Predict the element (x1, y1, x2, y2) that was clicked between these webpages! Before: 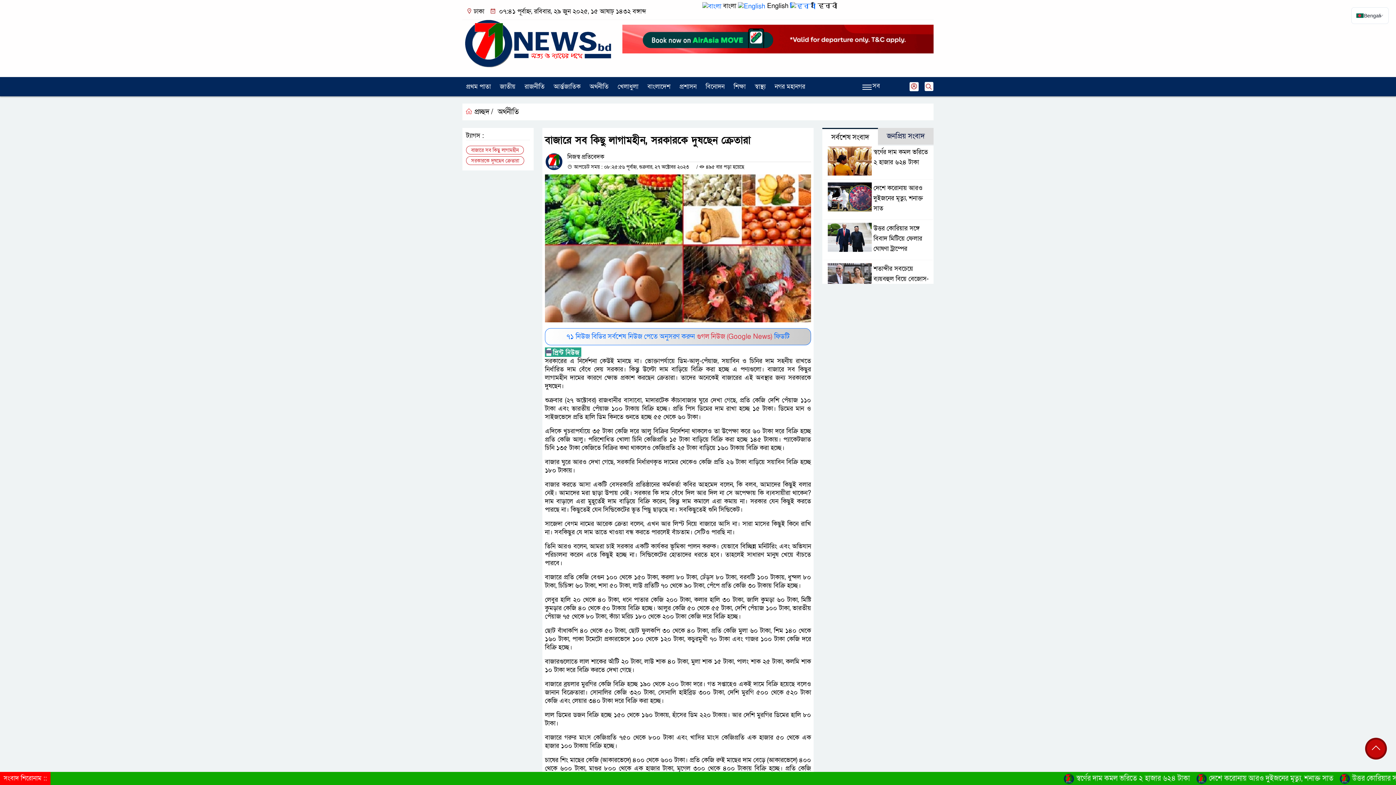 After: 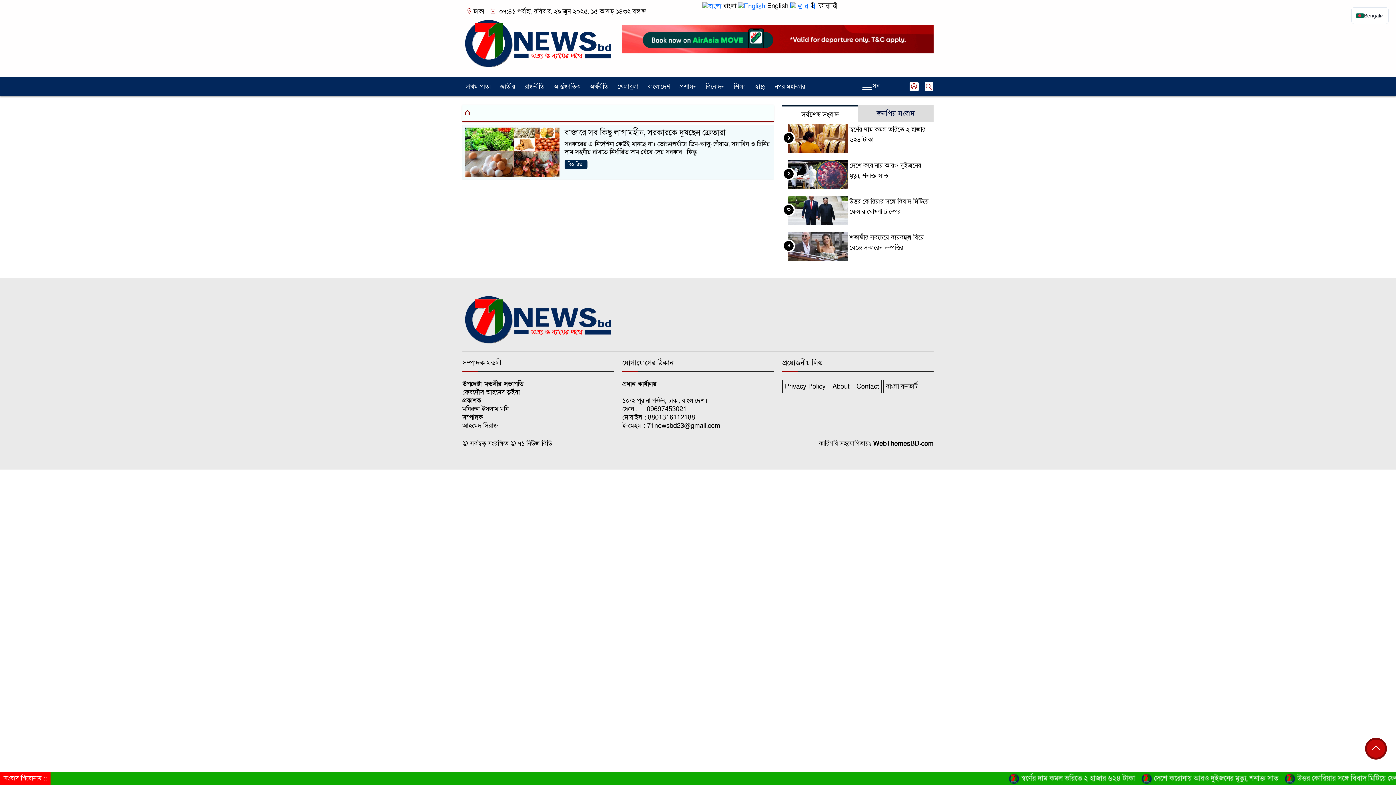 Action: bbox: (466, 156, 524, 165) label: সরকারকে দুষছেন ক্রেতারা